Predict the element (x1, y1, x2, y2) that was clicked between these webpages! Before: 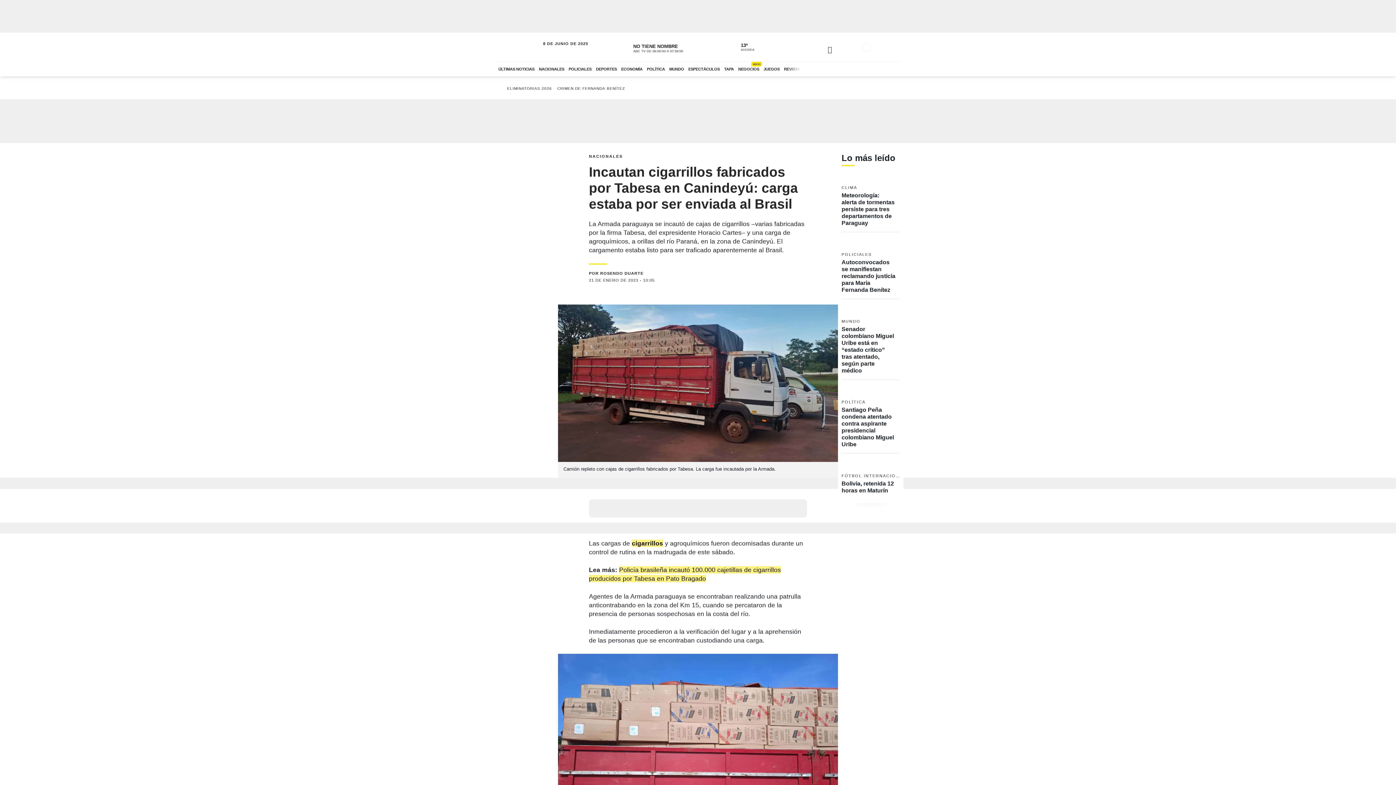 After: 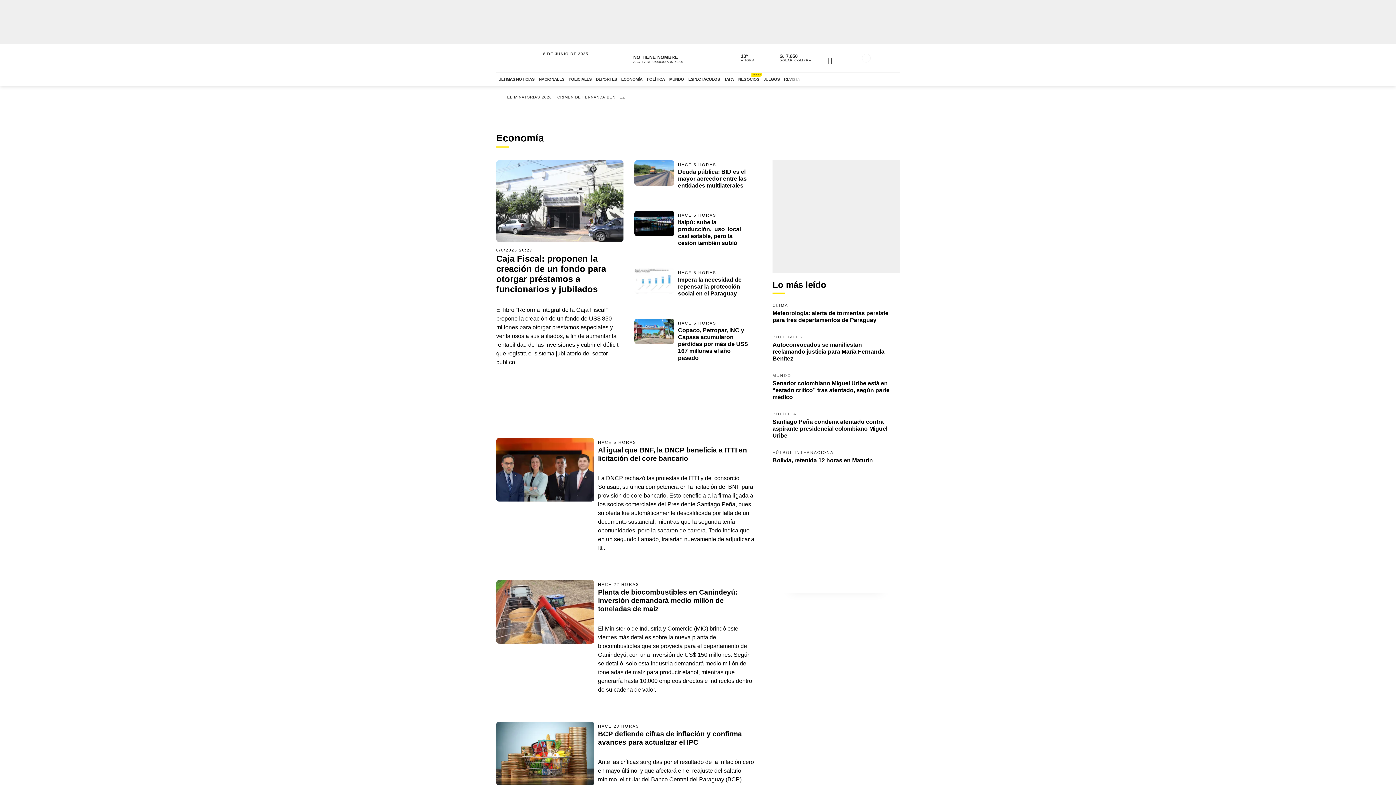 Action: label: ECONOMÍA bbox: (619, 61, 644, 76)